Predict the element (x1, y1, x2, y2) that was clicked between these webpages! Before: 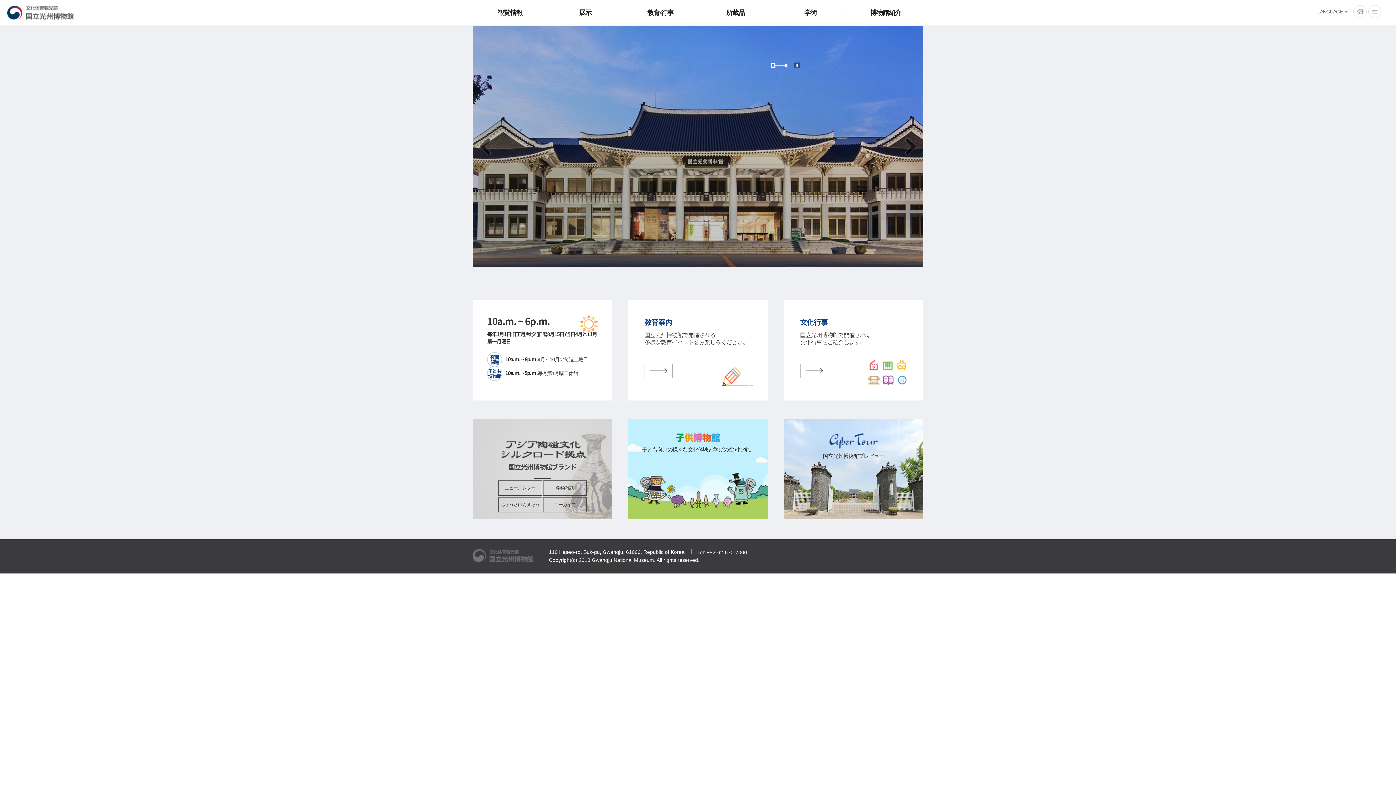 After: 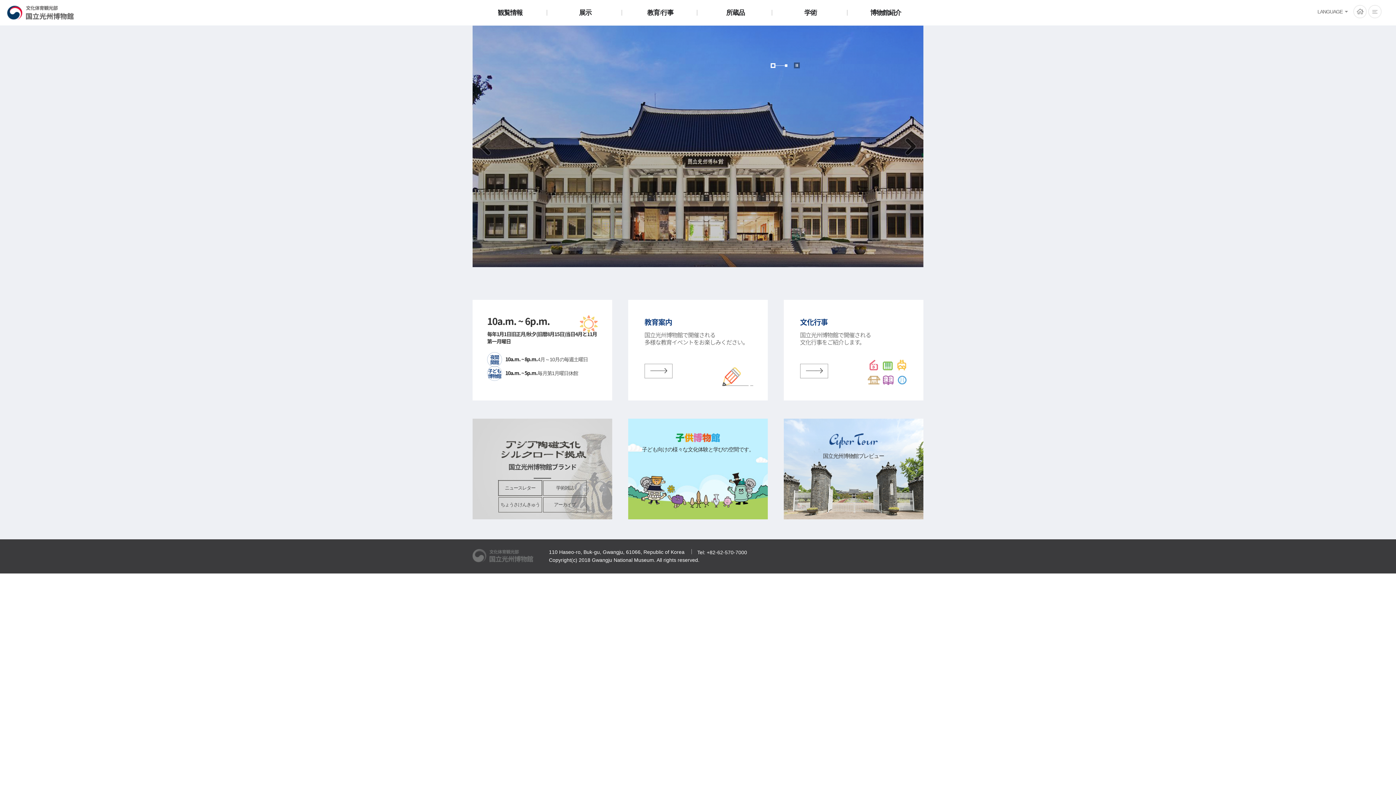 Action: label: ニュースレター bbox: (498, 480, 542, 496)